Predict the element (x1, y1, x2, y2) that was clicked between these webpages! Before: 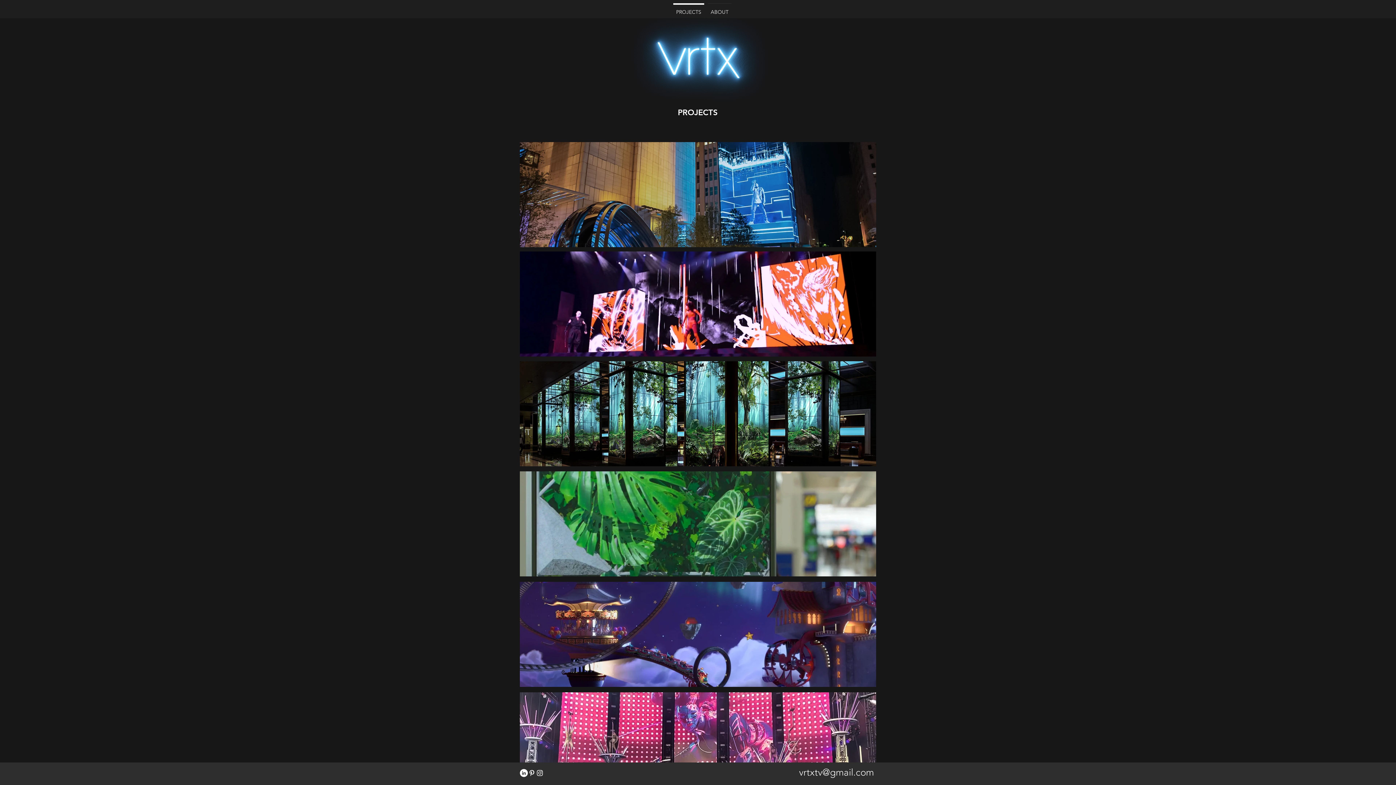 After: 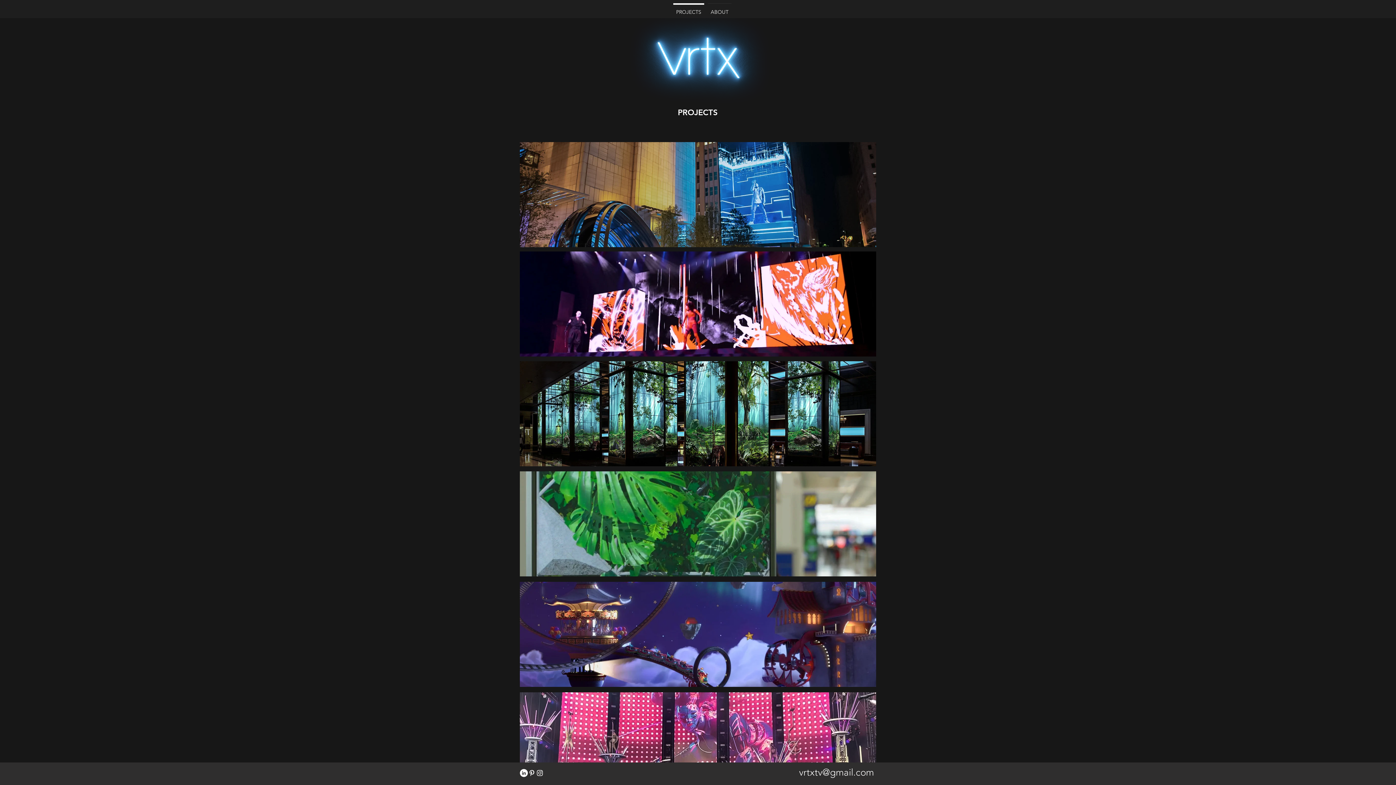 Action: bbox: (671, 3, 706, 14) label: PROJECTS